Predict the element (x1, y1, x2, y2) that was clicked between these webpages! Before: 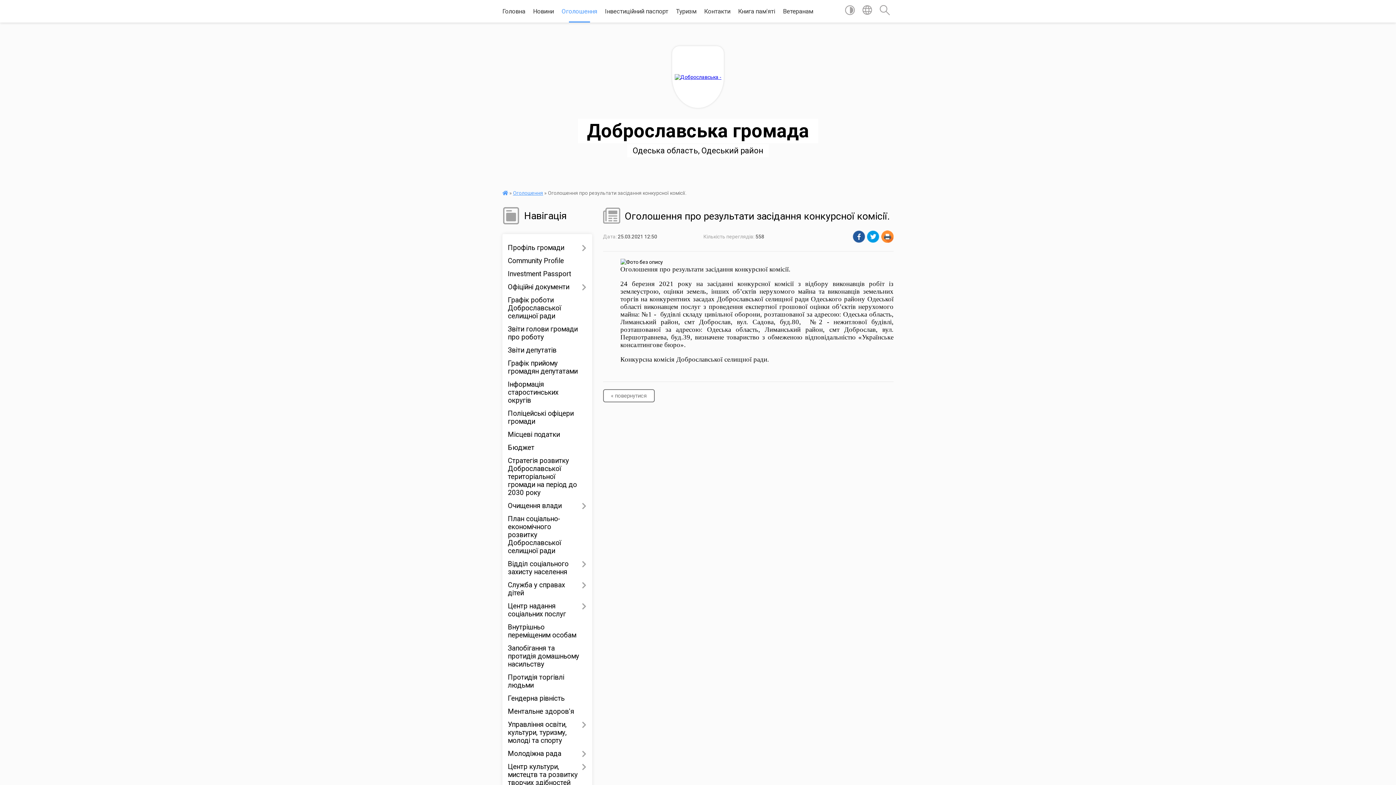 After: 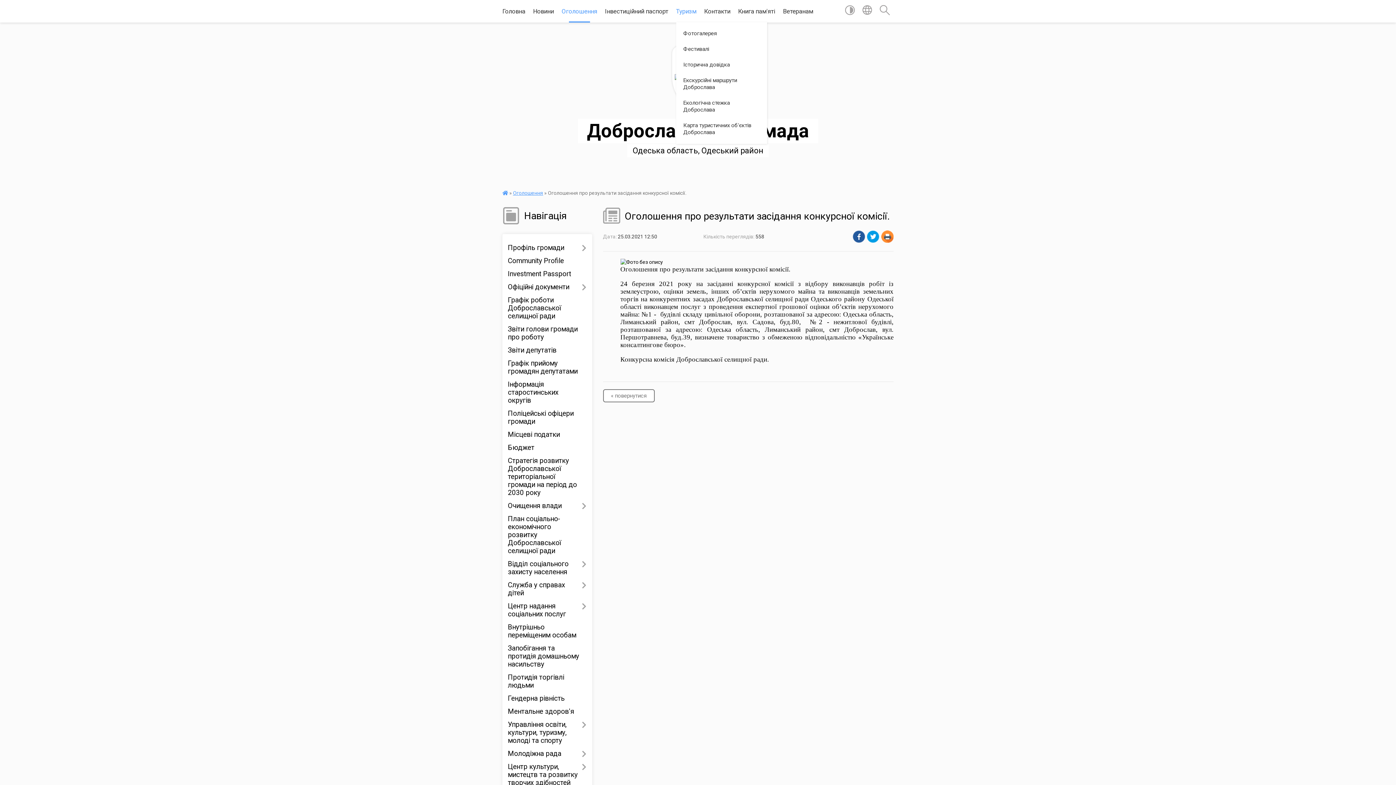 Action: label: Туризм bbox: (676, 0, 696, 22)